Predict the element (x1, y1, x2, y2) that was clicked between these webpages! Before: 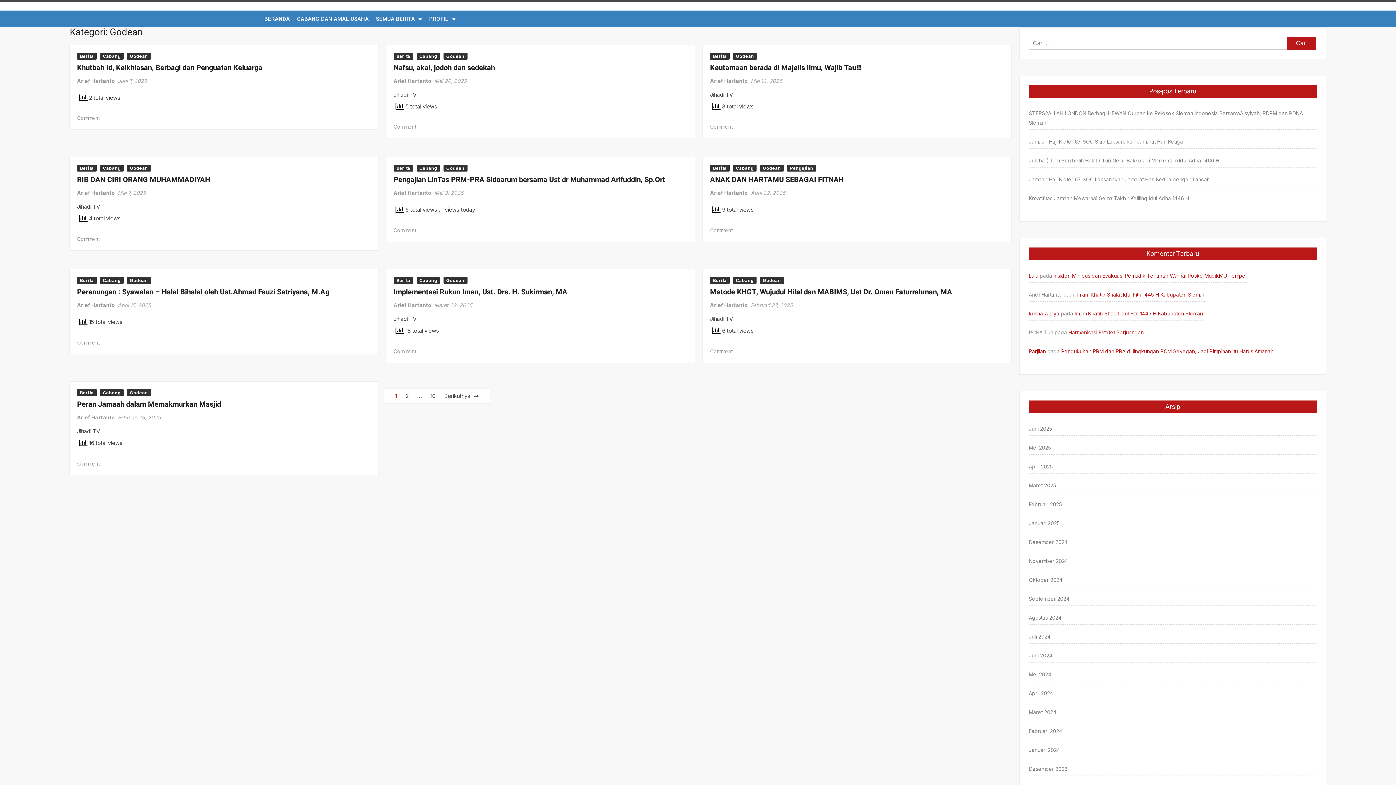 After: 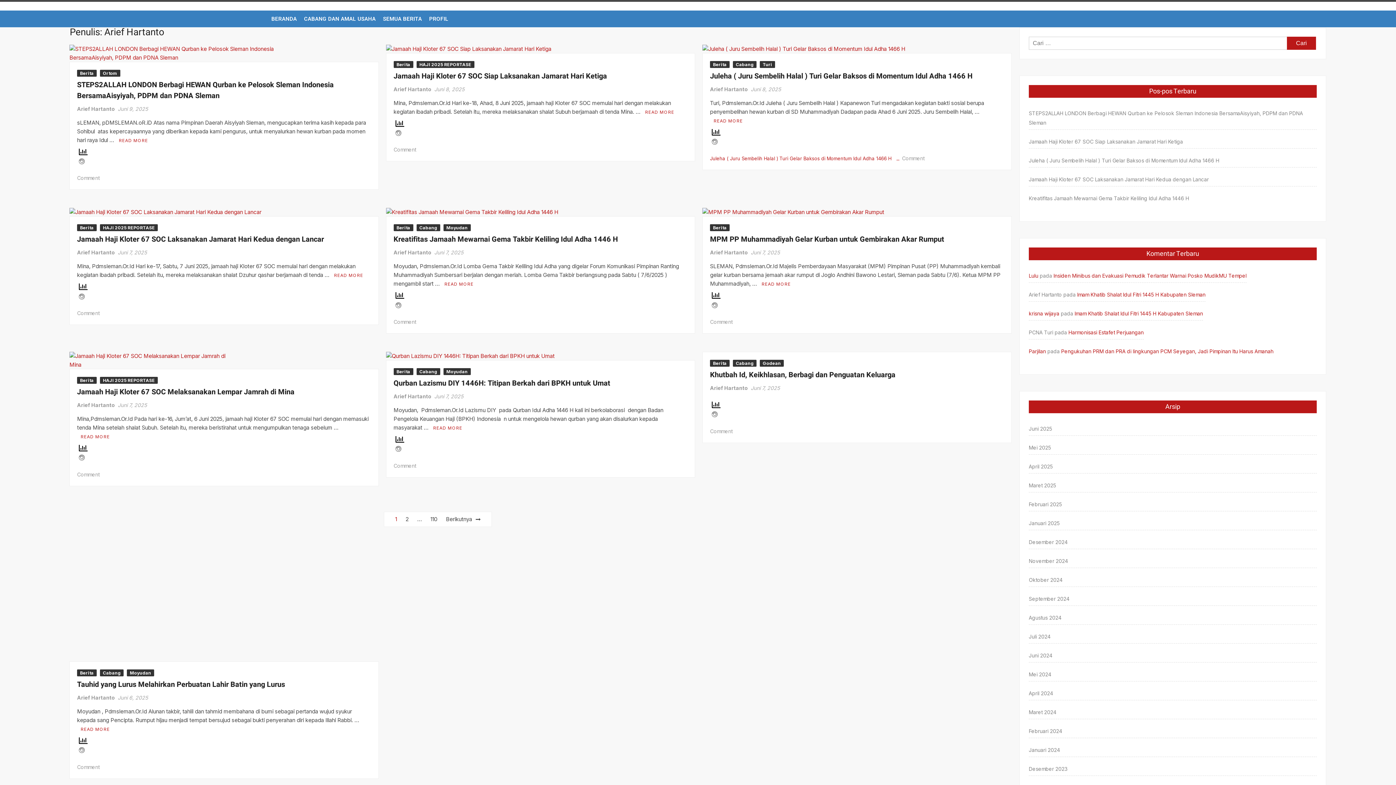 Action: label: Arief Hartanto bbox: (77, 414, 114, 420)